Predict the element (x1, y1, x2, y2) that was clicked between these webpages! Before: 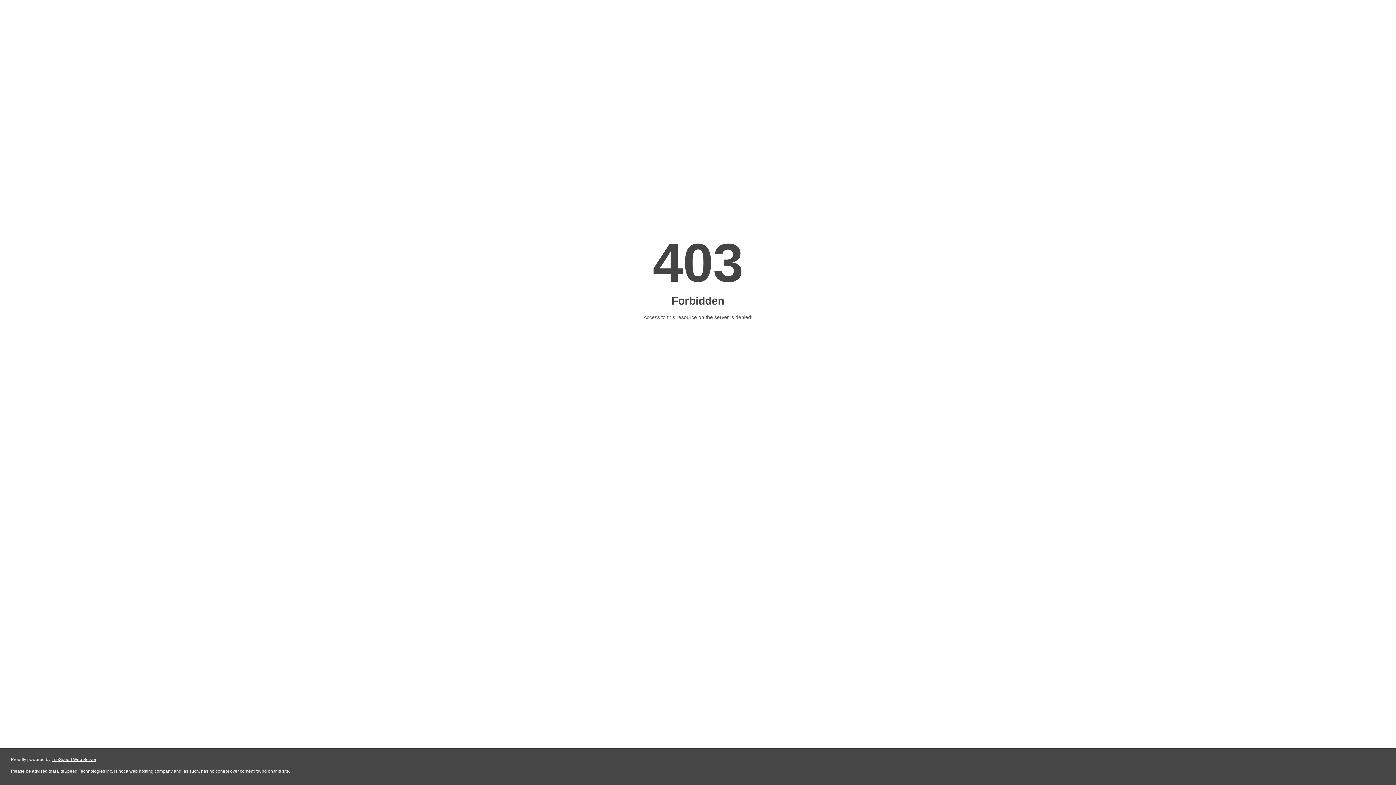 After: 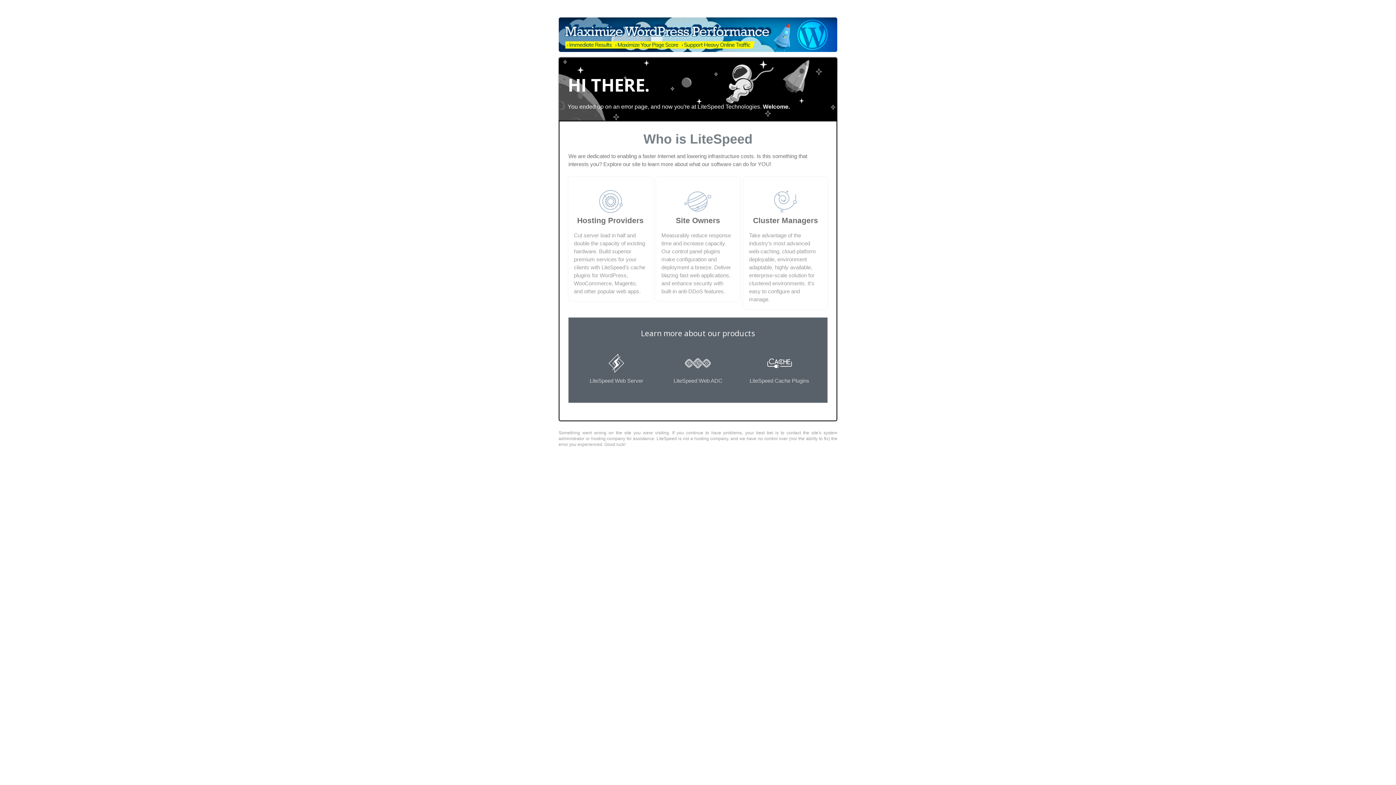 Action: label: LiteSpeed Web Server bbox: (51, 757, 96, 762)